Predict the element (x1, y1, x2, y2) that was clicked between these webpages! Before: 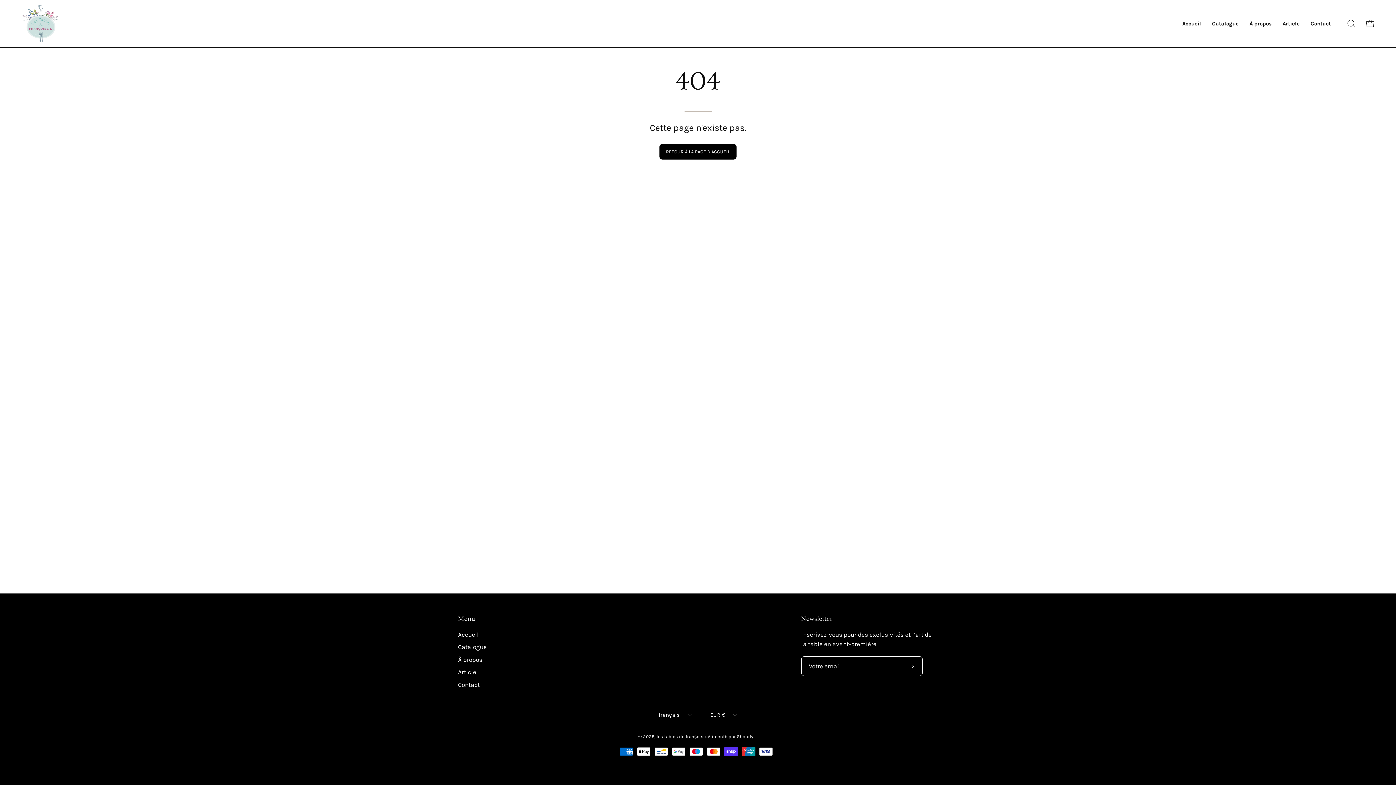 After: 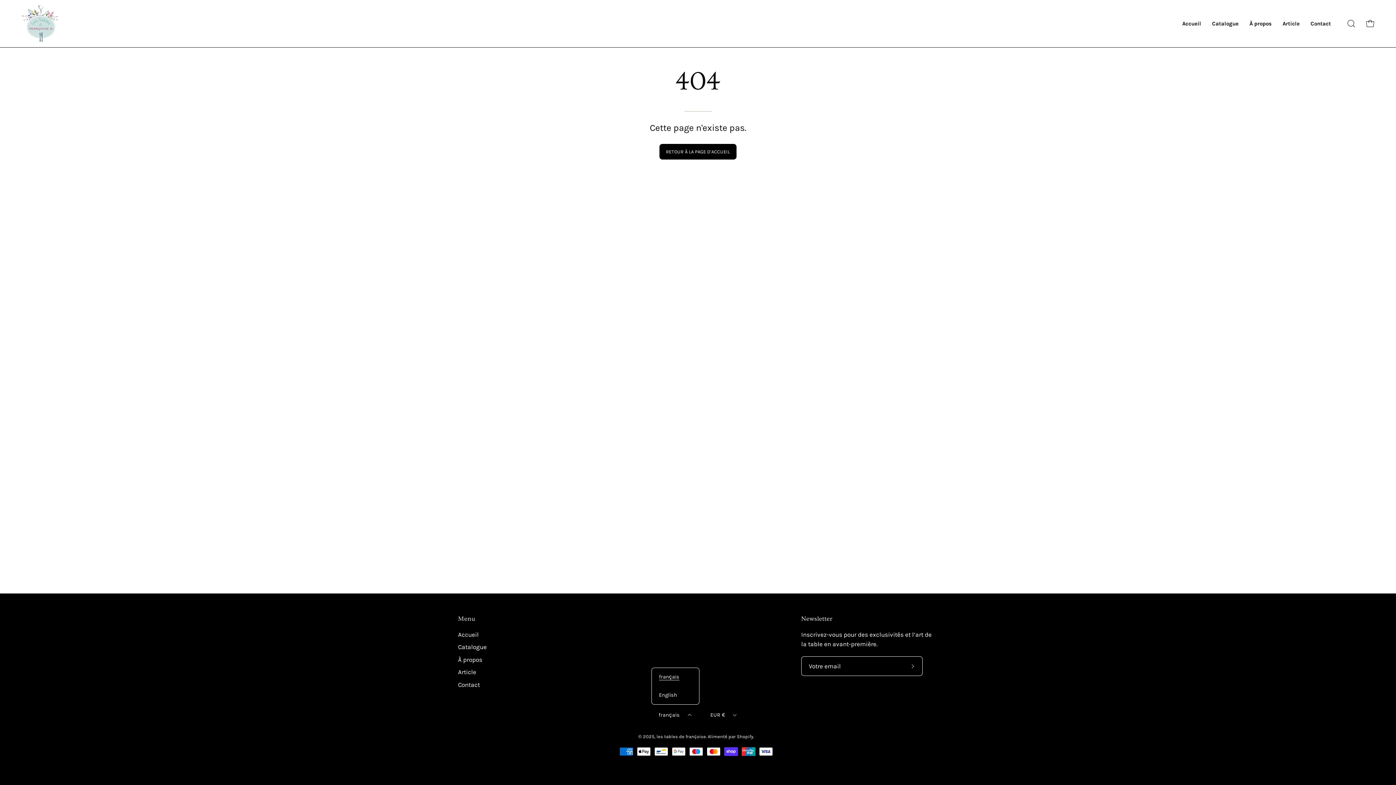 Action: label: français bbox: (651, 706, 699, 723)